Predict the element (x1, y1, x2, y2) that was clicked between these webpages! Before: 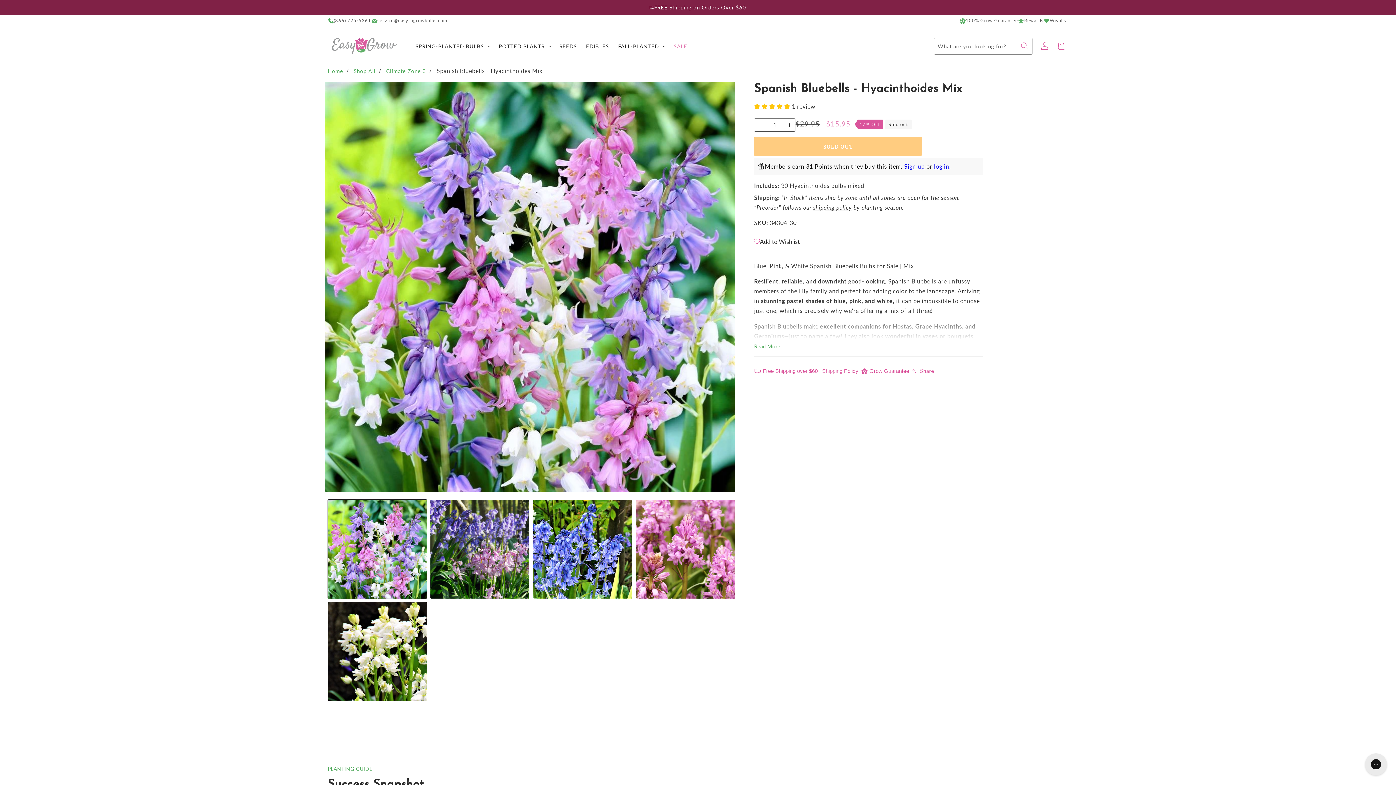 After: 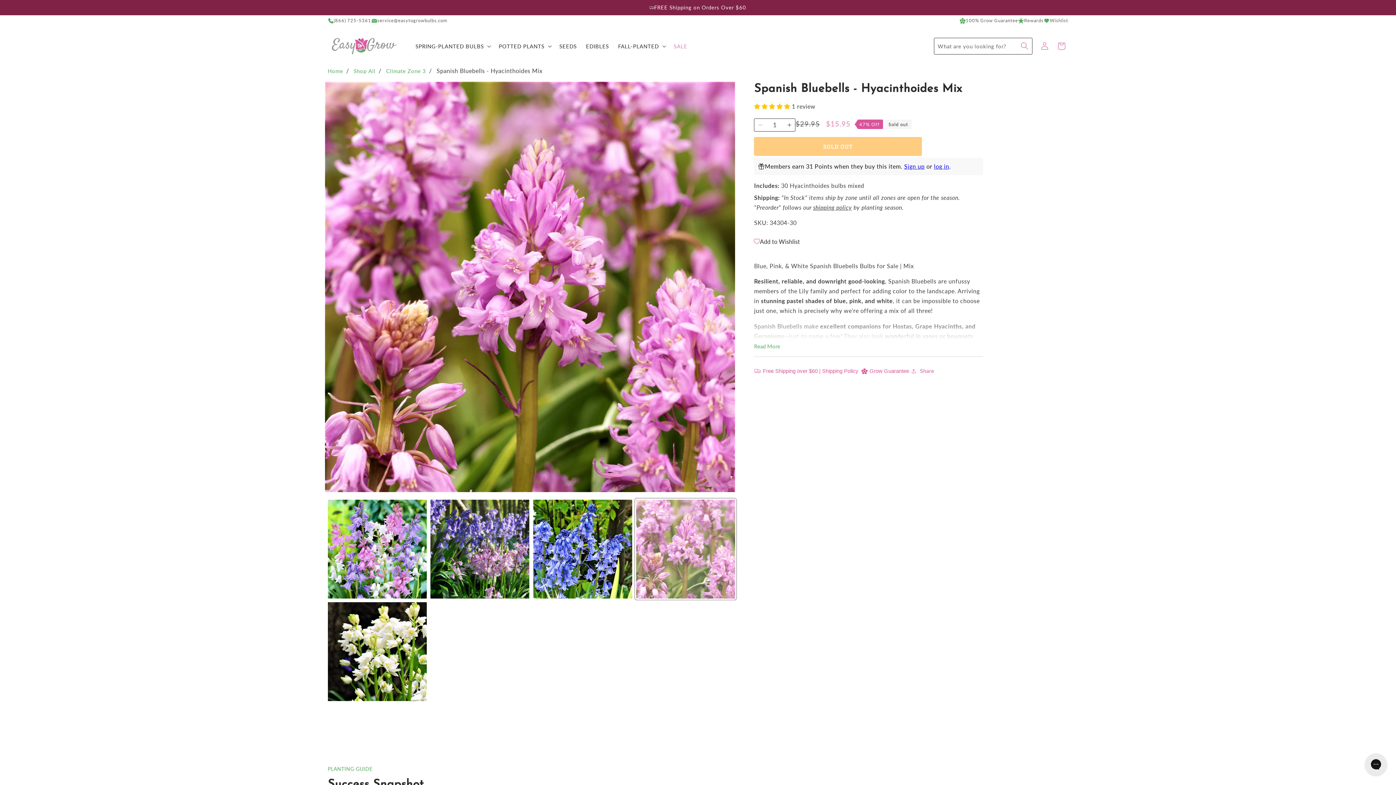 Action: label: Load image 4 in gallery view bbox: (636, 499, 735, 598)